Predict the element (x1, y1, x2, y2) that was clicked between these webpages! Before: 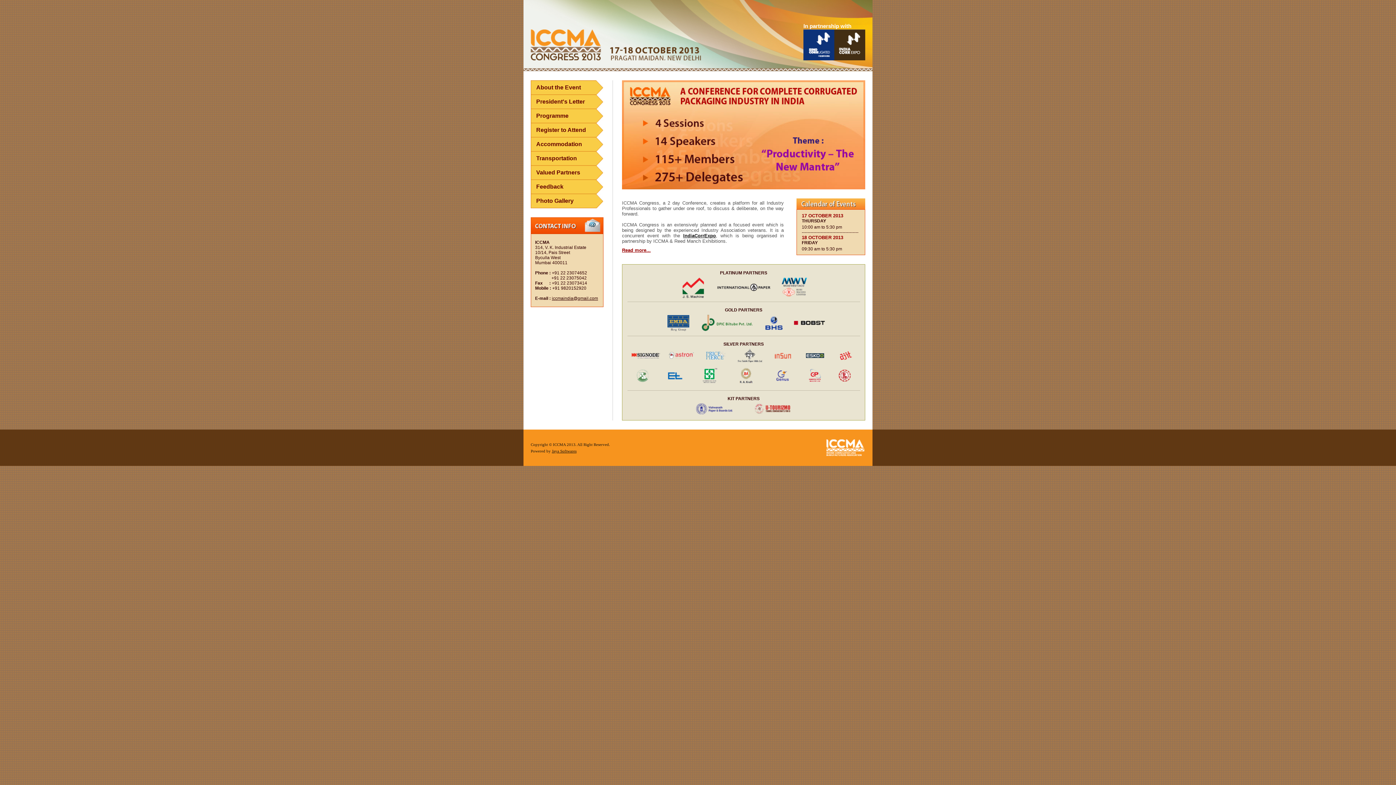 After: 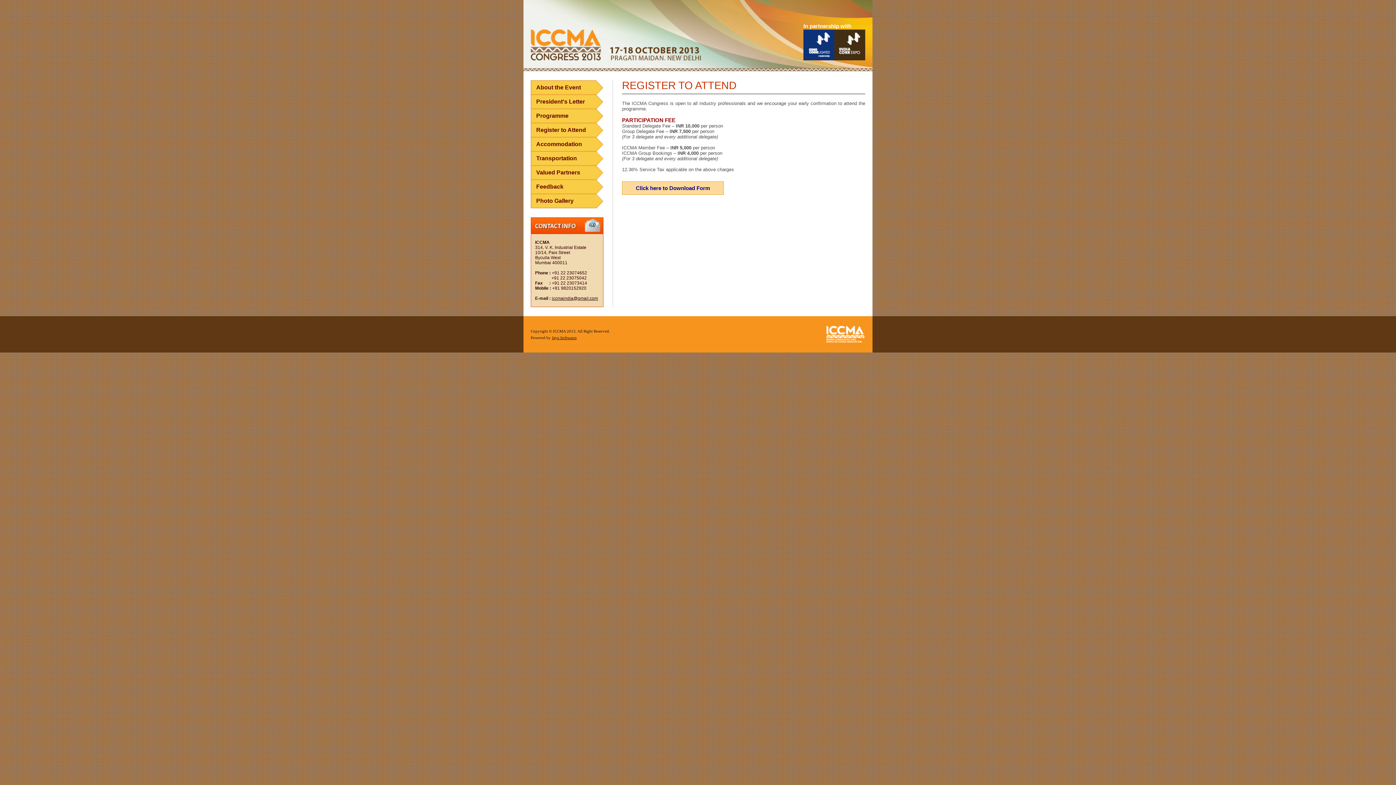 Action: label: Register to Attend bbox: (536, 126, 586, 133)